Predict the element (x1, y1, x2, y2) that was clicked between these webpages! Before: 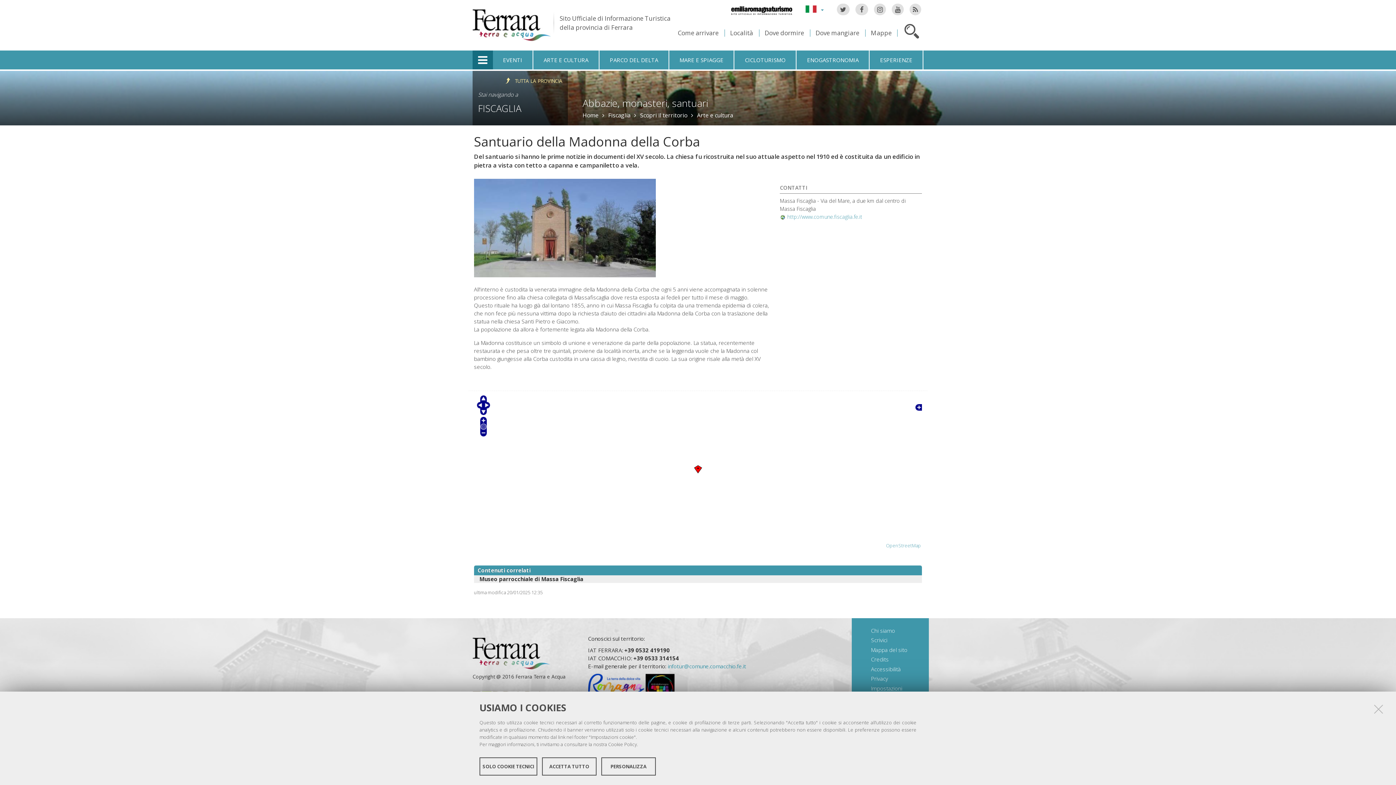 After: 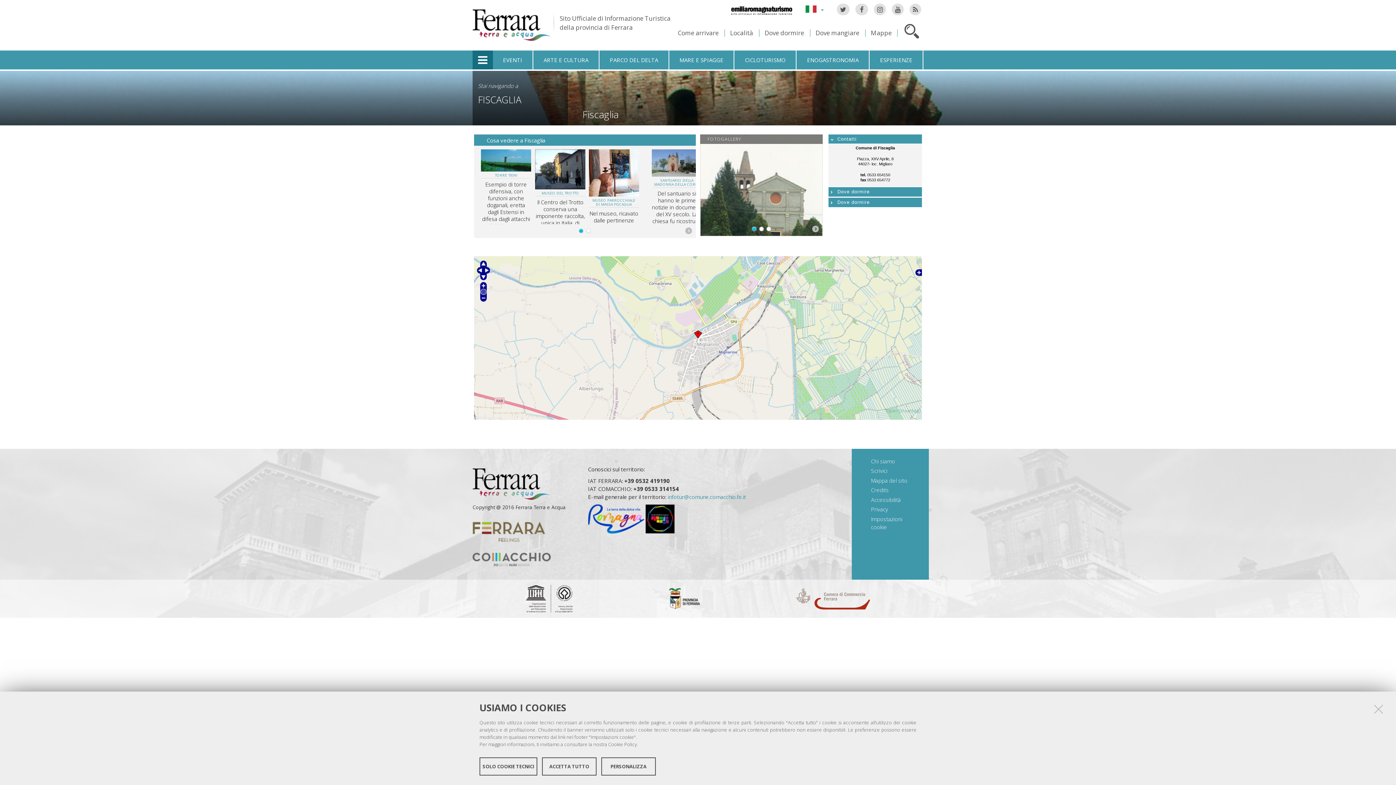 Action: bbox: (608, 111, 630, 119) label: Fiscaglia